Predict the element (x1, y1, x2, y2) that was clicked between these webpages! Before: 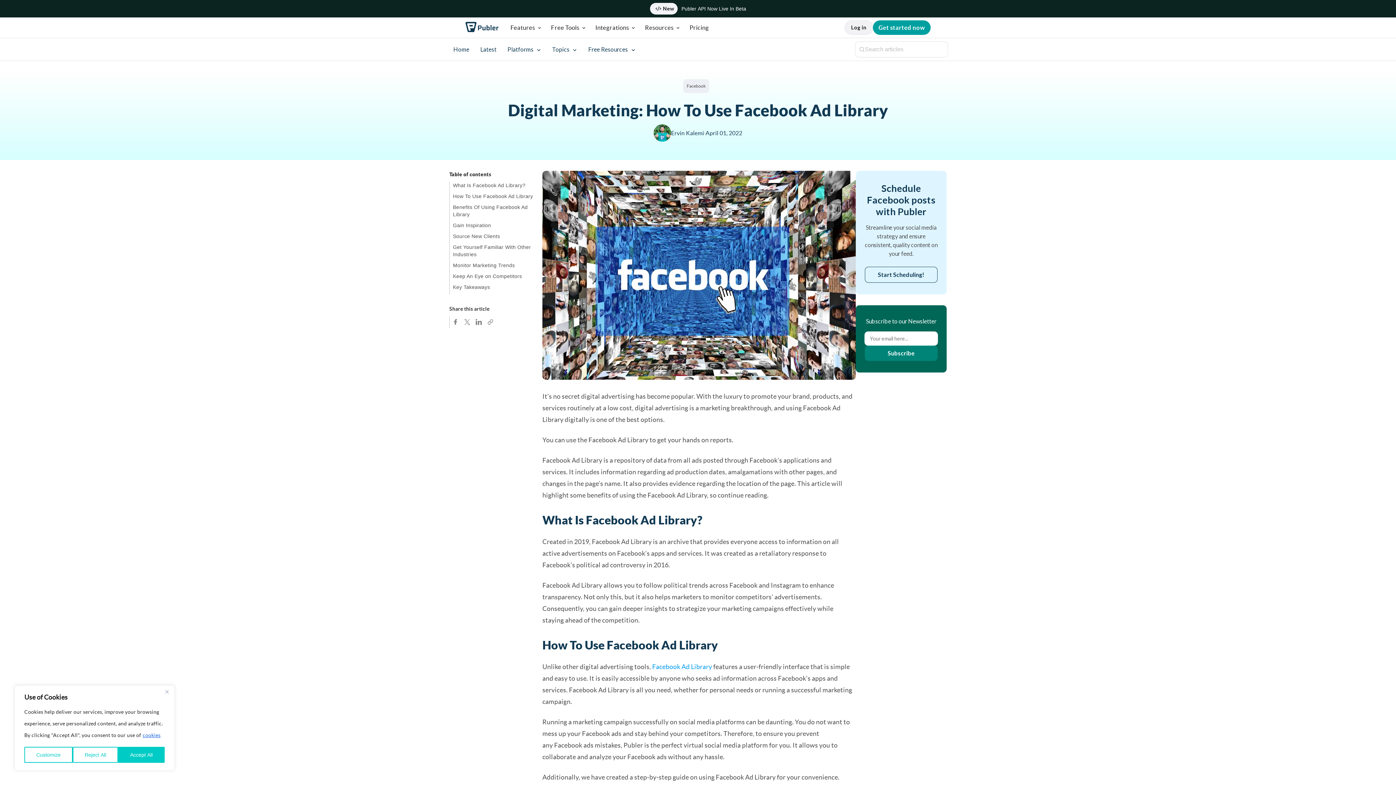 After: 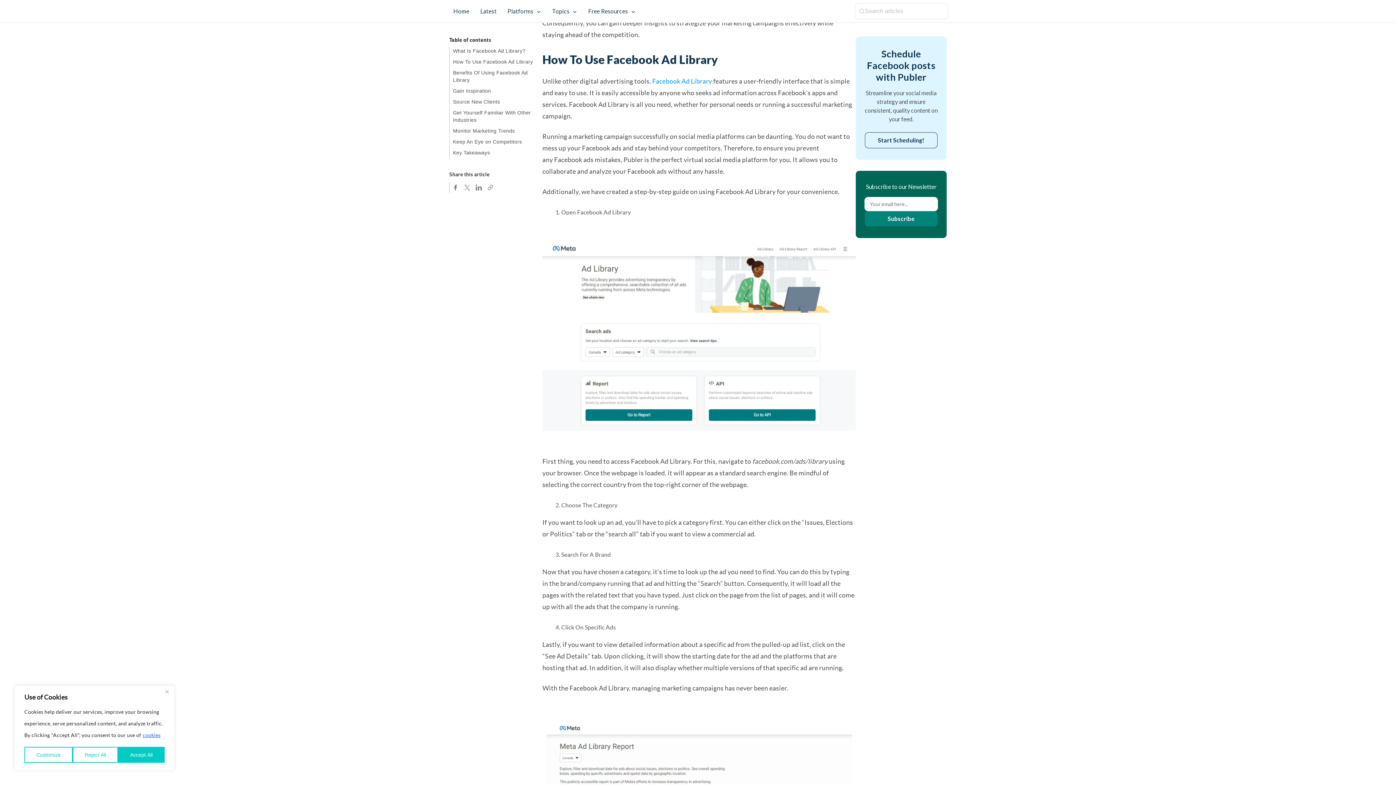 Action: bbox: (449, 192, 542, 200) label: How To Use Facebook Ad Library